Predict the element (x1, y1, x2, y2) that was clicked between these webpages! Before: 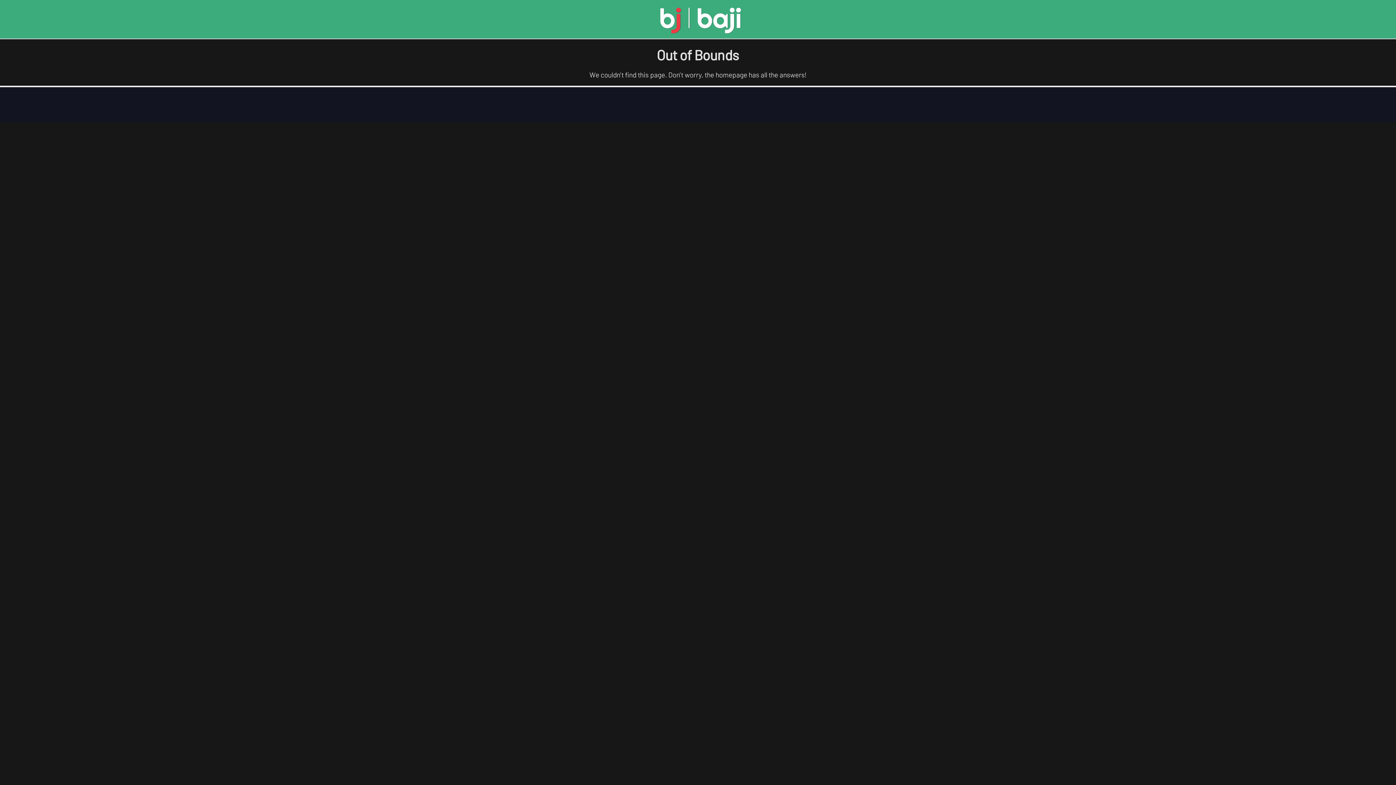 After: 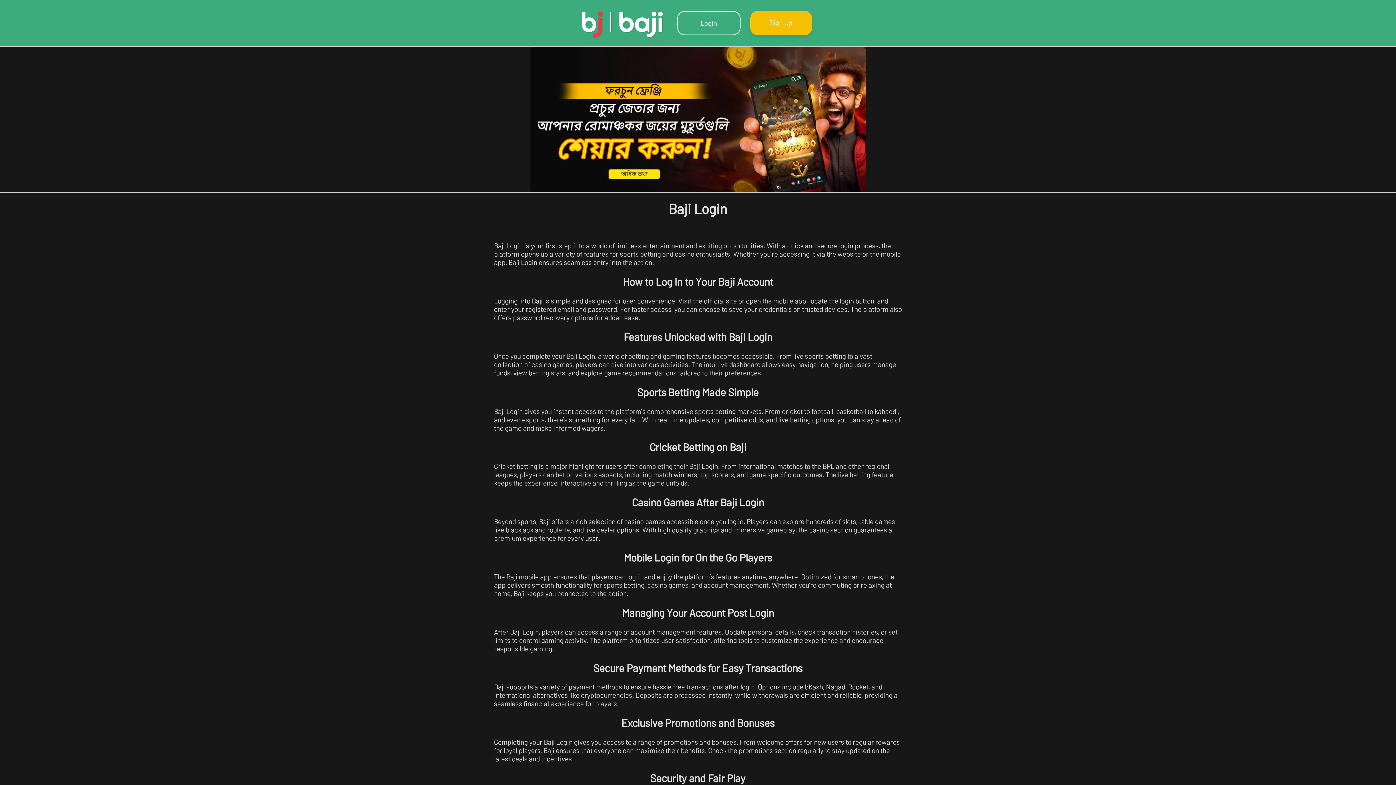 Action: bbox: (657, 26, 744, 34)